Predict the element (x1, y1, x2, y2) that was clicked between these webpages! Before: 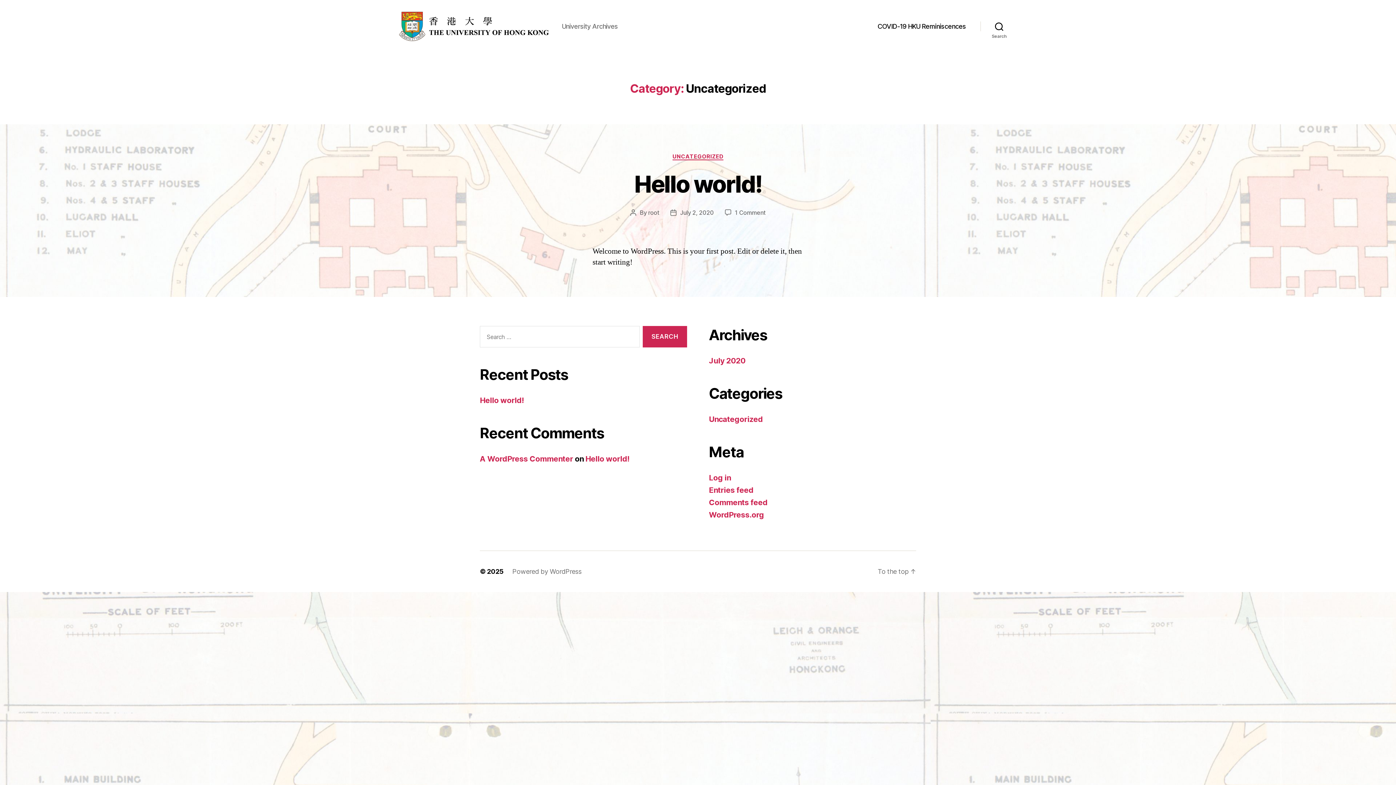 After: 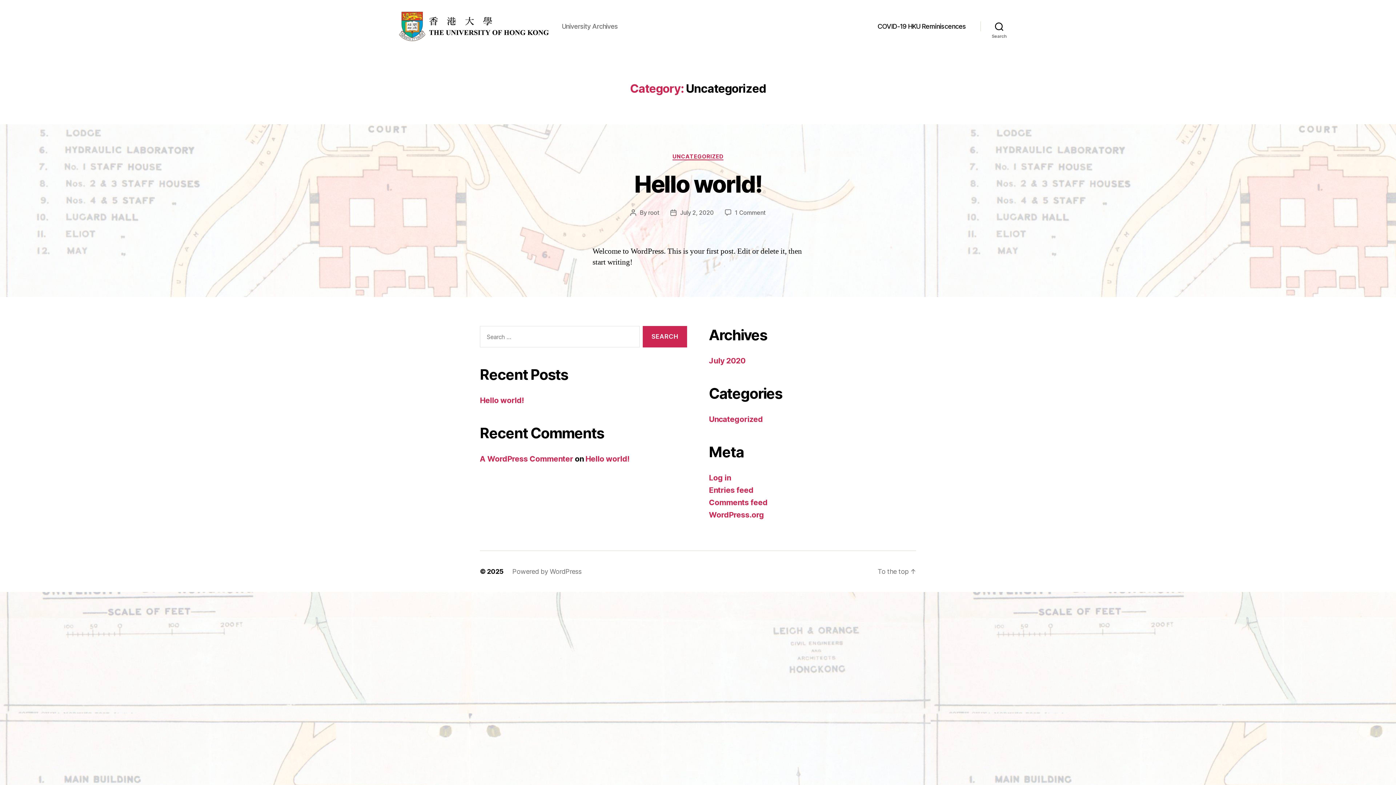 Action: bbox: (672, 153, 723, 160) label: UNCATEGORIZED